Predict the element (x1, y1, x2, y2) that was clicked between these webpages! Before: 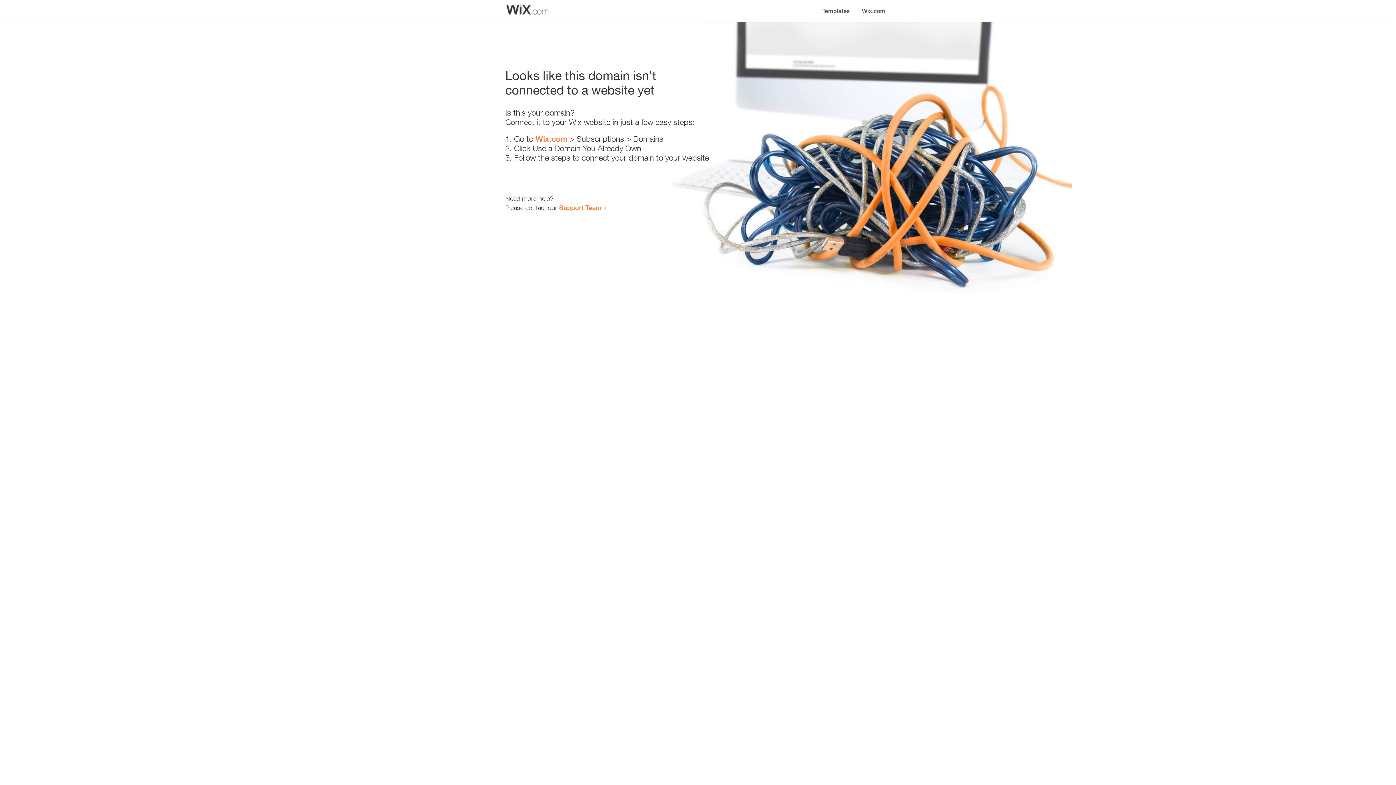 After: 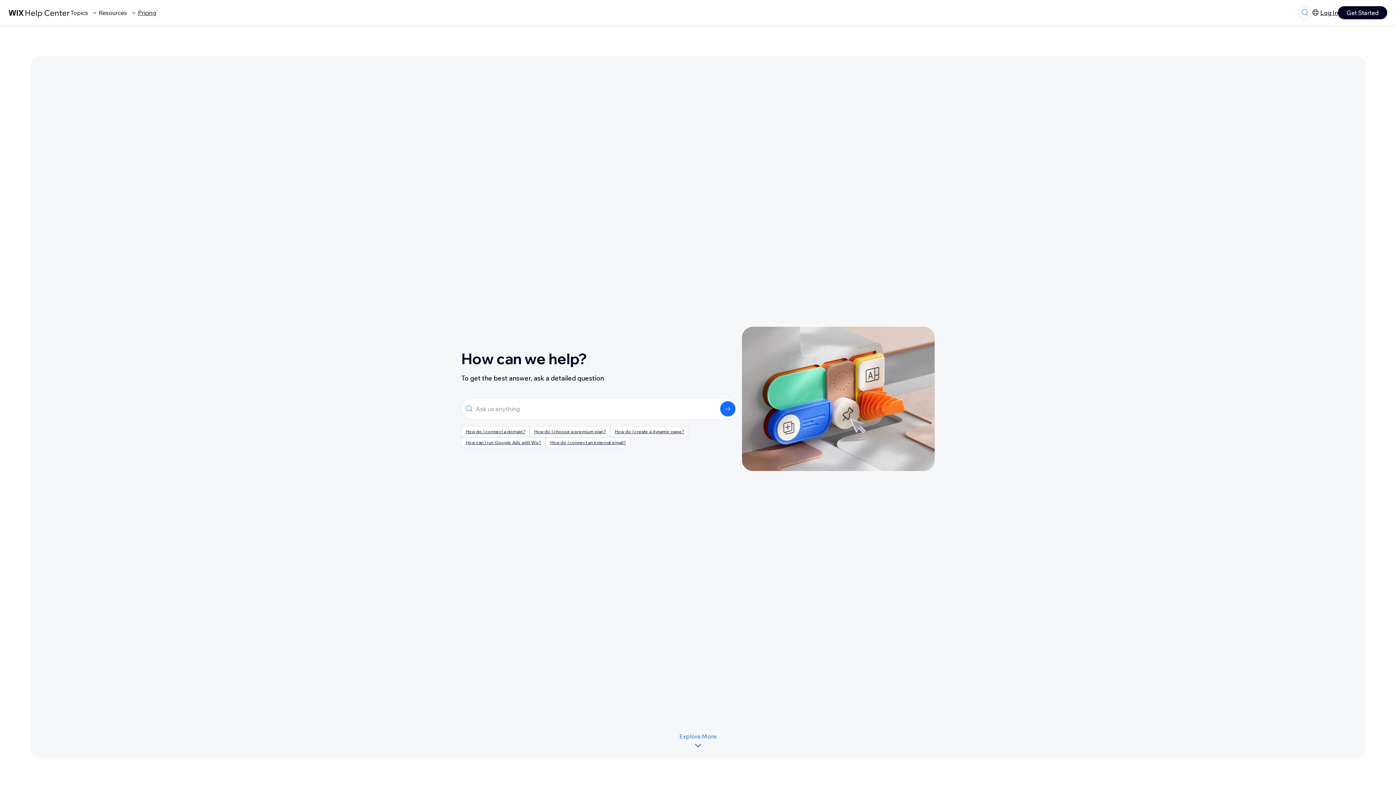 Action: bbox: (559, 203, 601, 211) label: Support Team